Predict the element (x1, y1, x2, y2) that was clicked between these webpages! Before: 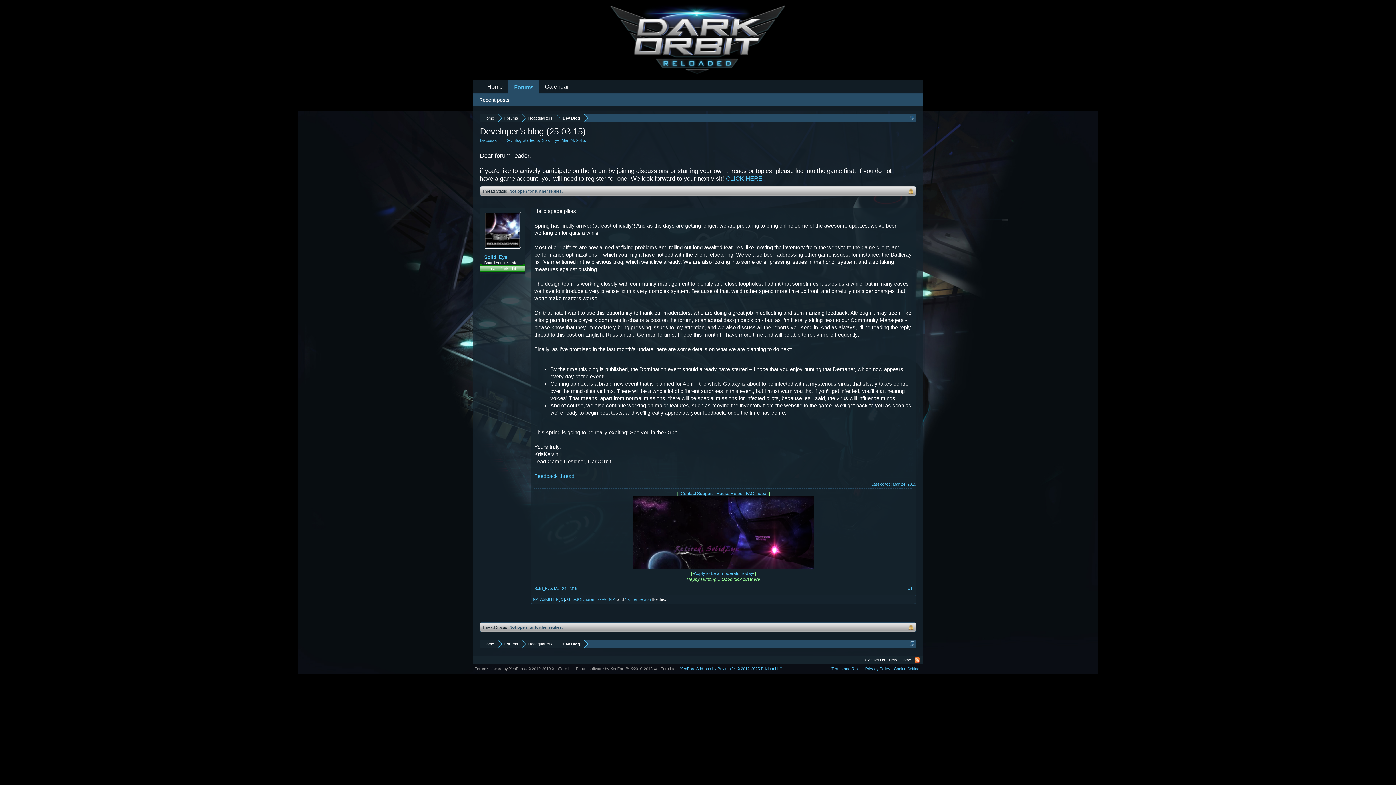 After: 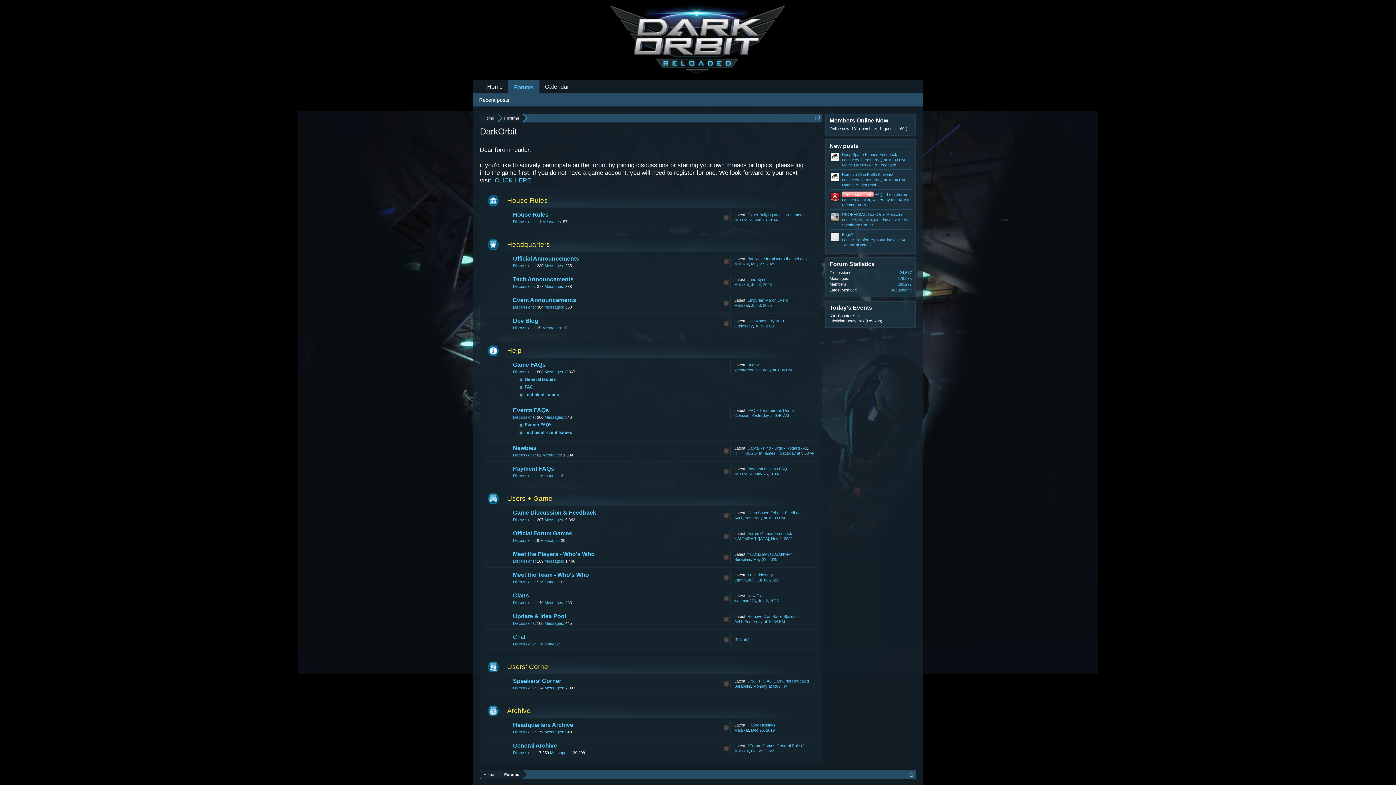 Action: bbox: (542, 138, 559, 142) label: Solid_Eye